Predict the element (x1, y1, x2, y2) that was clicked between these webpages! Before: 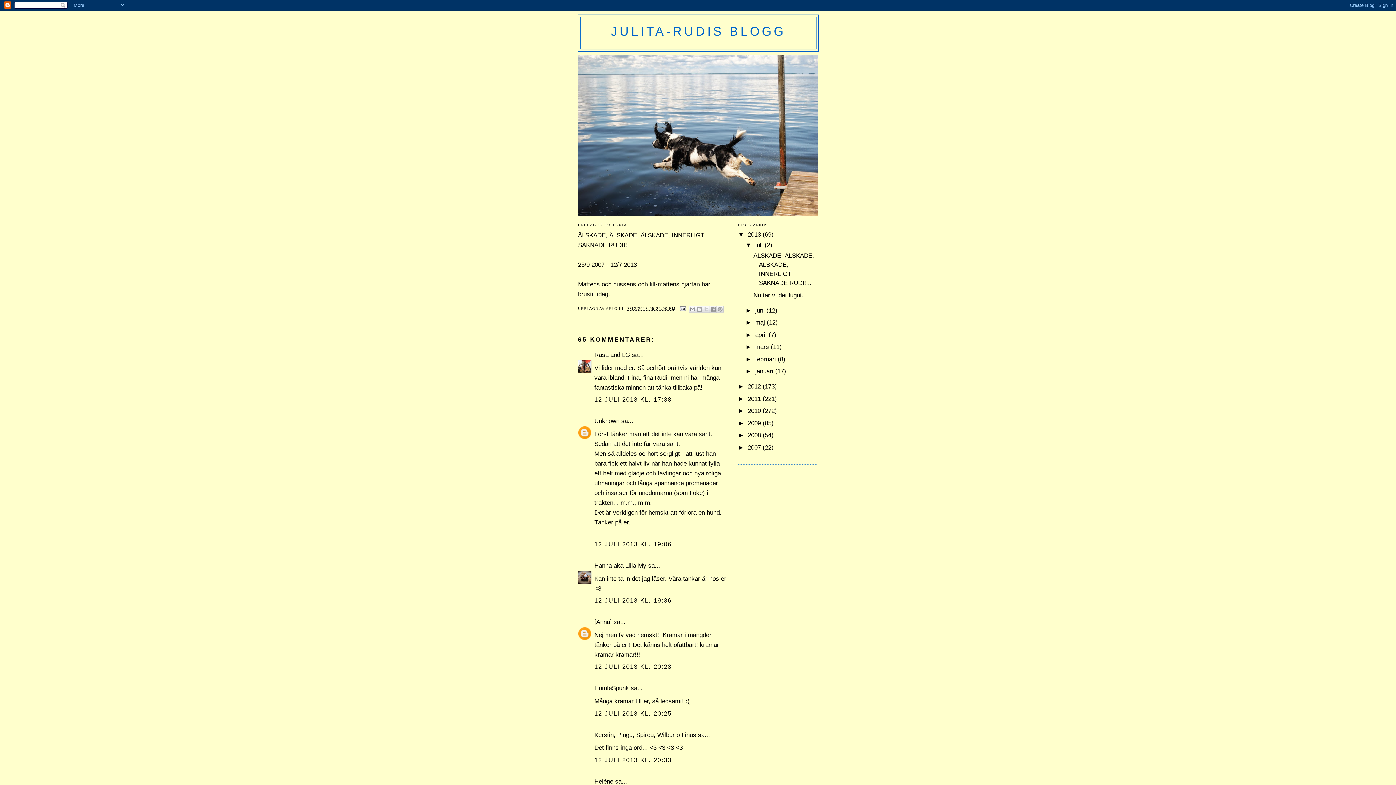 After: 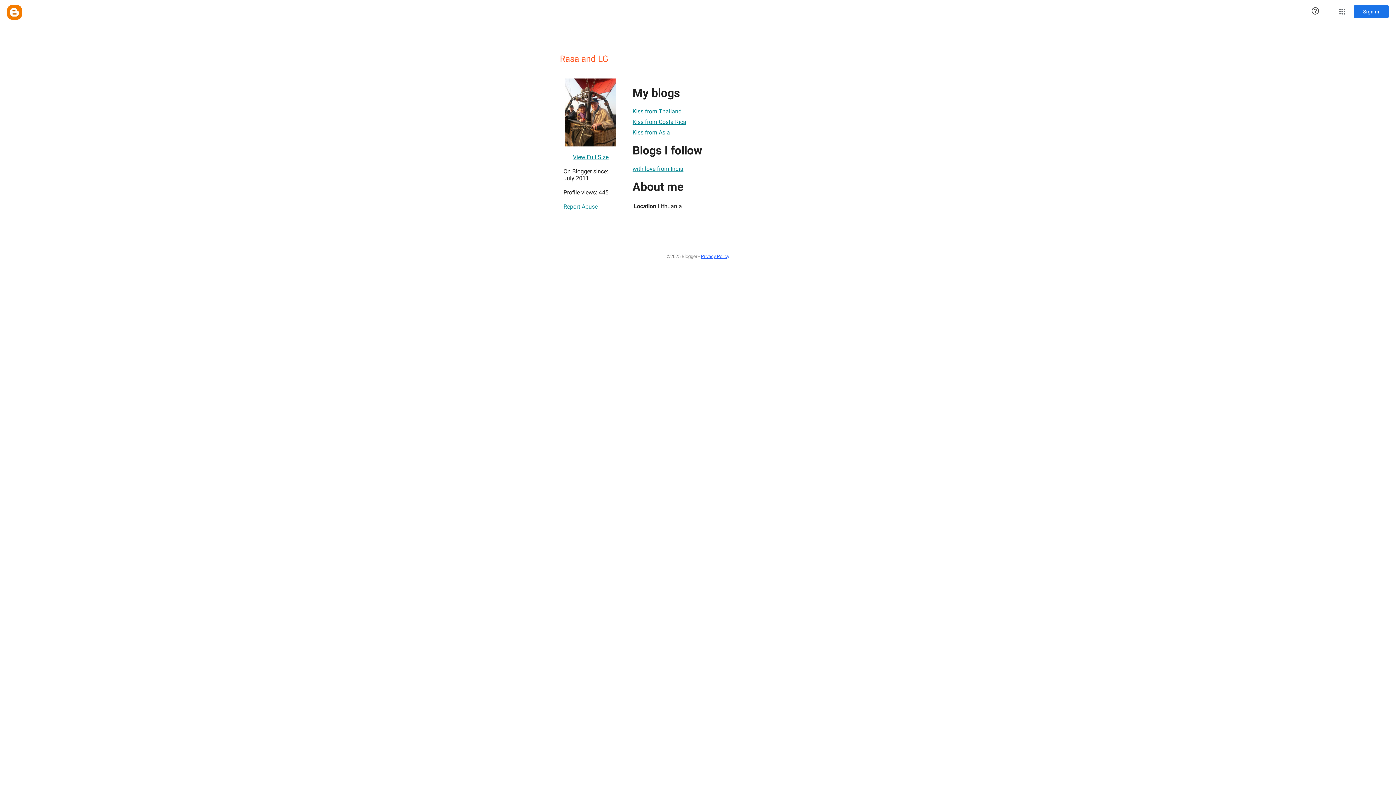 Action: label: Rasa and LG bbox: (594, 351, 630, 358)